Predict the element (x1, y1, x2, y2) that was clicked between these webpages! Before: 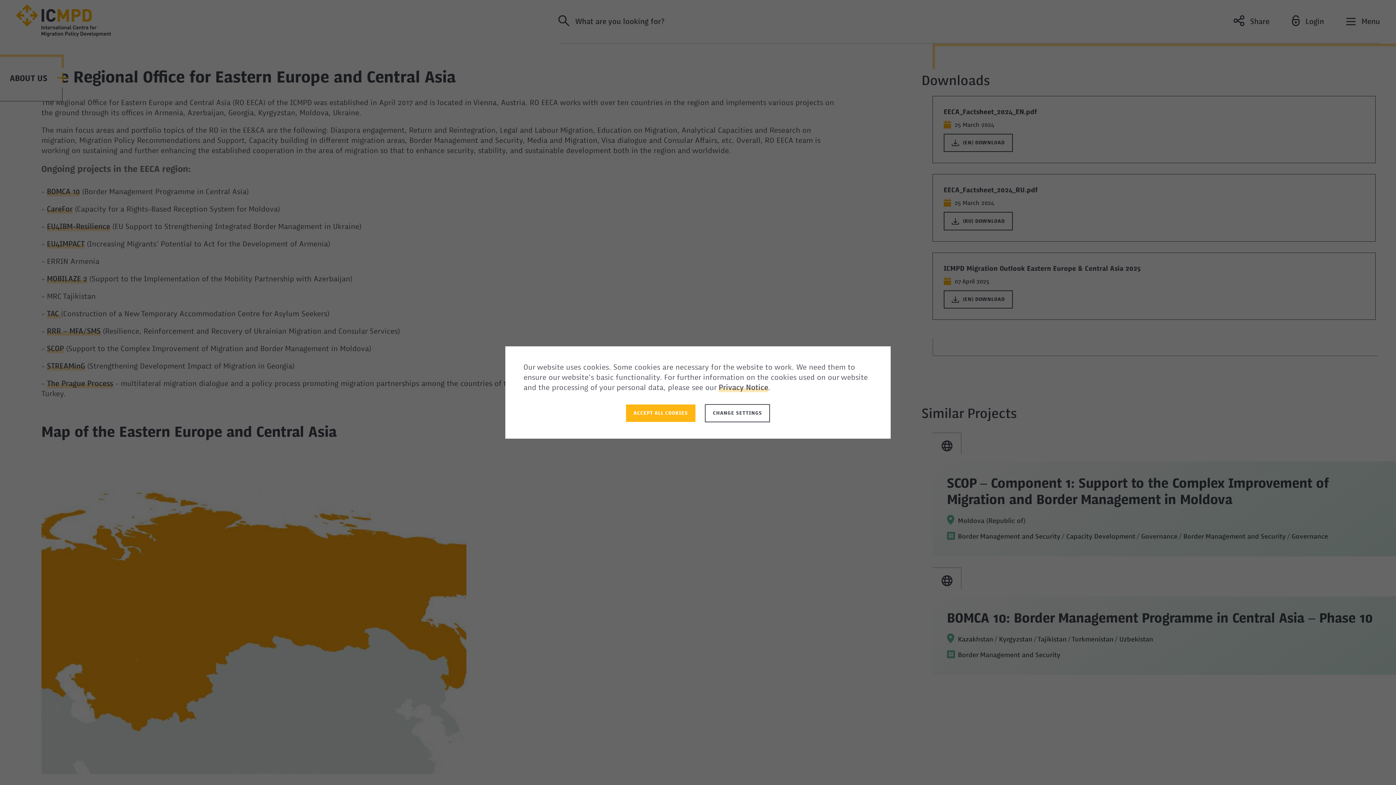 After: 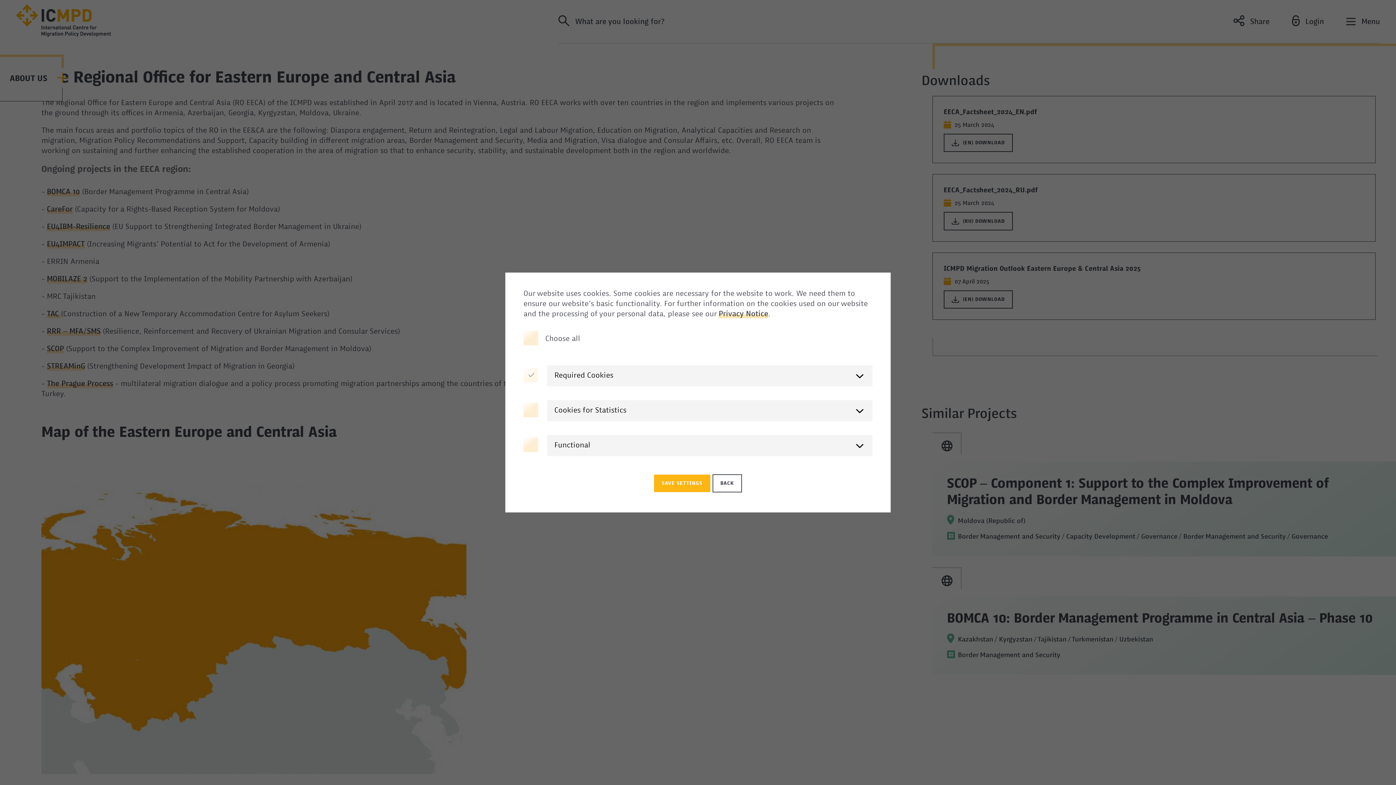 Action: label: CHANGE SETTINGS bbox: (705, 404, 770, 422)